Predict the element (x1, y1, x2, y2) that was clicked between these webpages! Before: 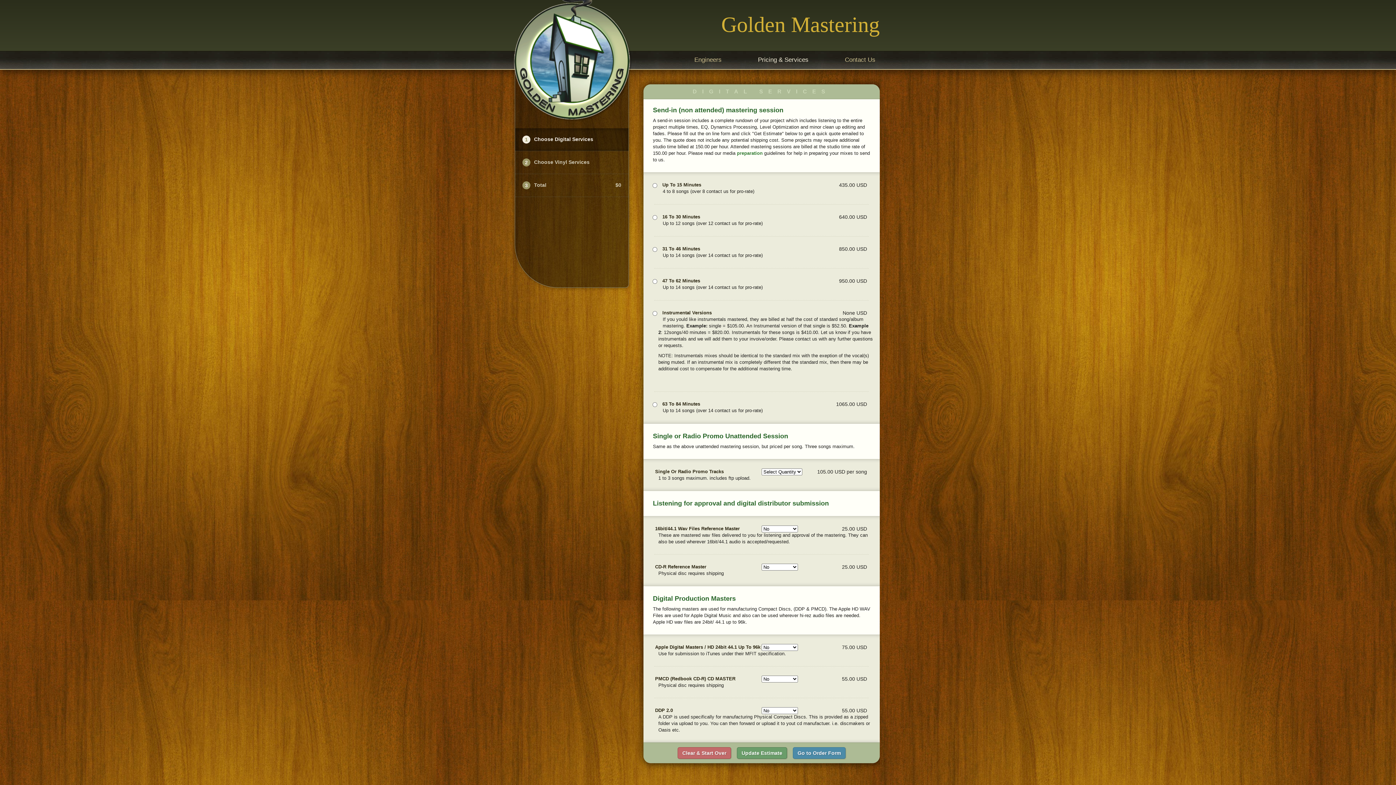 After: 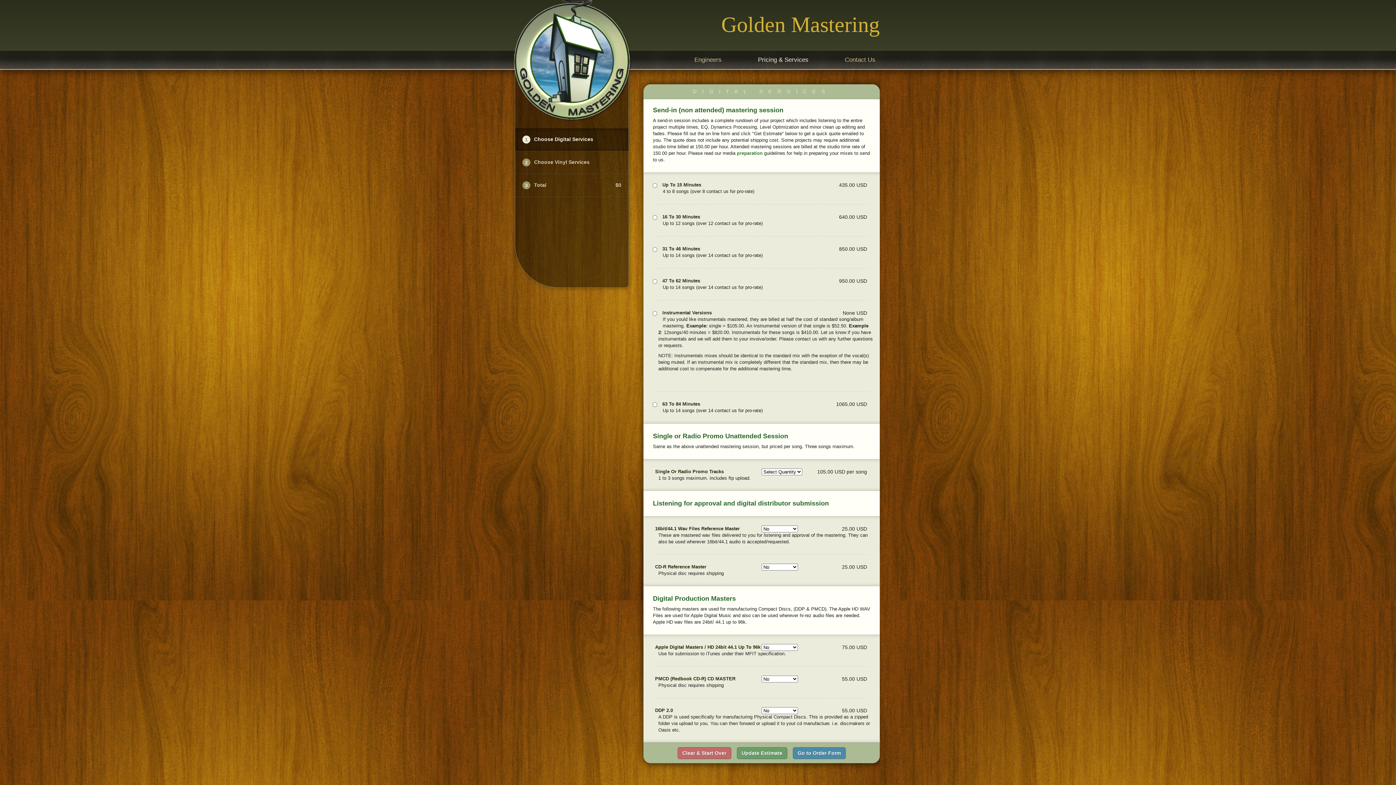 Action: label: Clear & Start Over bbox: (677, 747, 731, 759)